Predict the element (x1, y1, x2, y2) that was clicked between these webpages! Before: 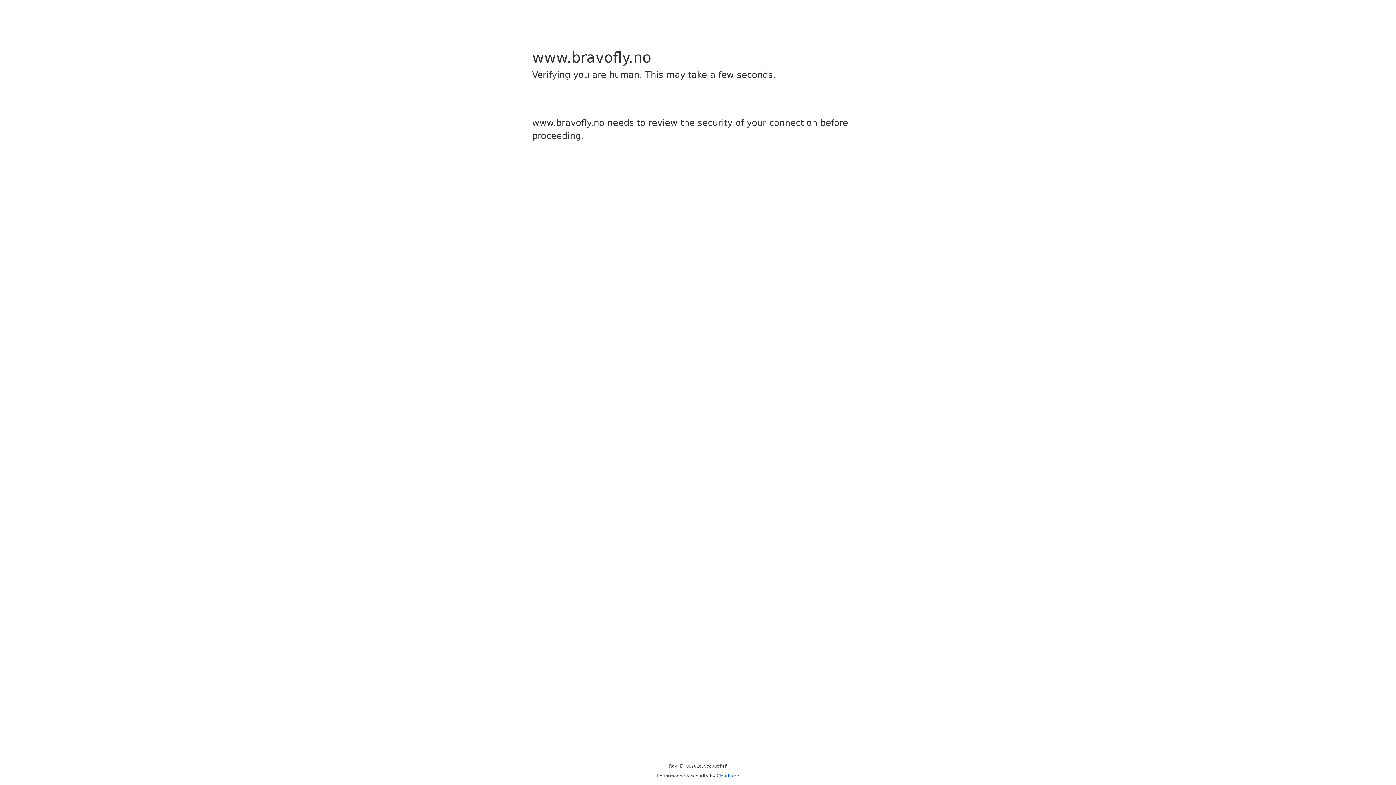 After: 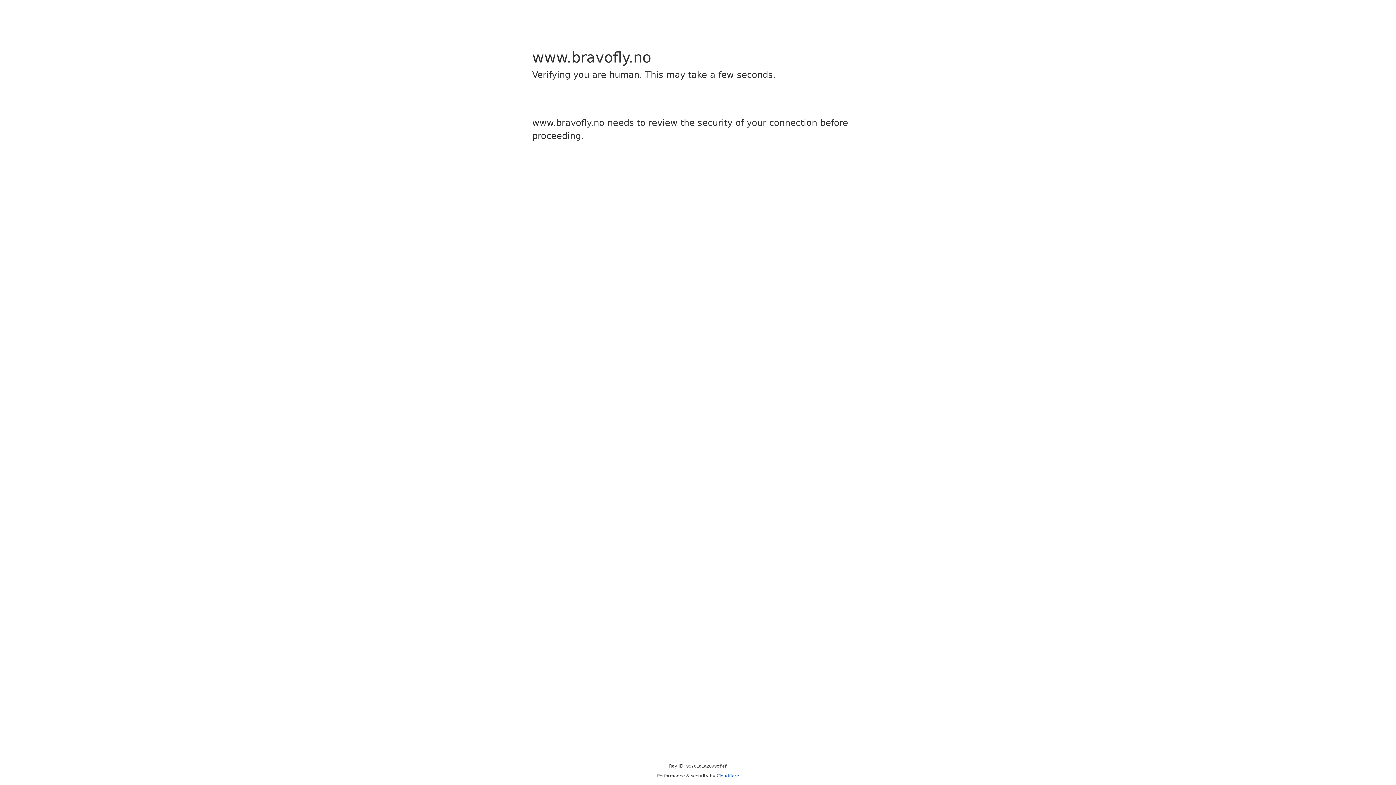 Action: bbox: (716, 773, 739, 778) label: Cloudflare